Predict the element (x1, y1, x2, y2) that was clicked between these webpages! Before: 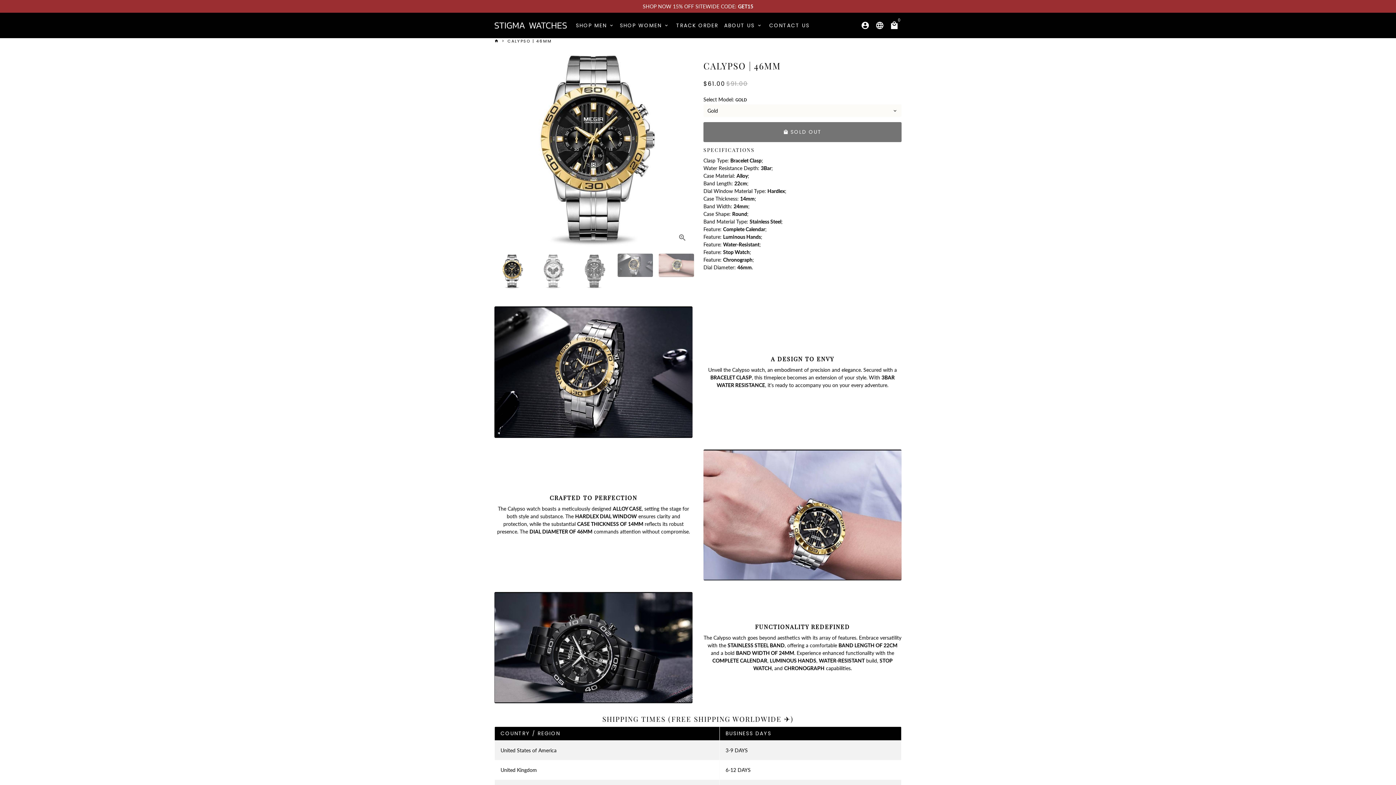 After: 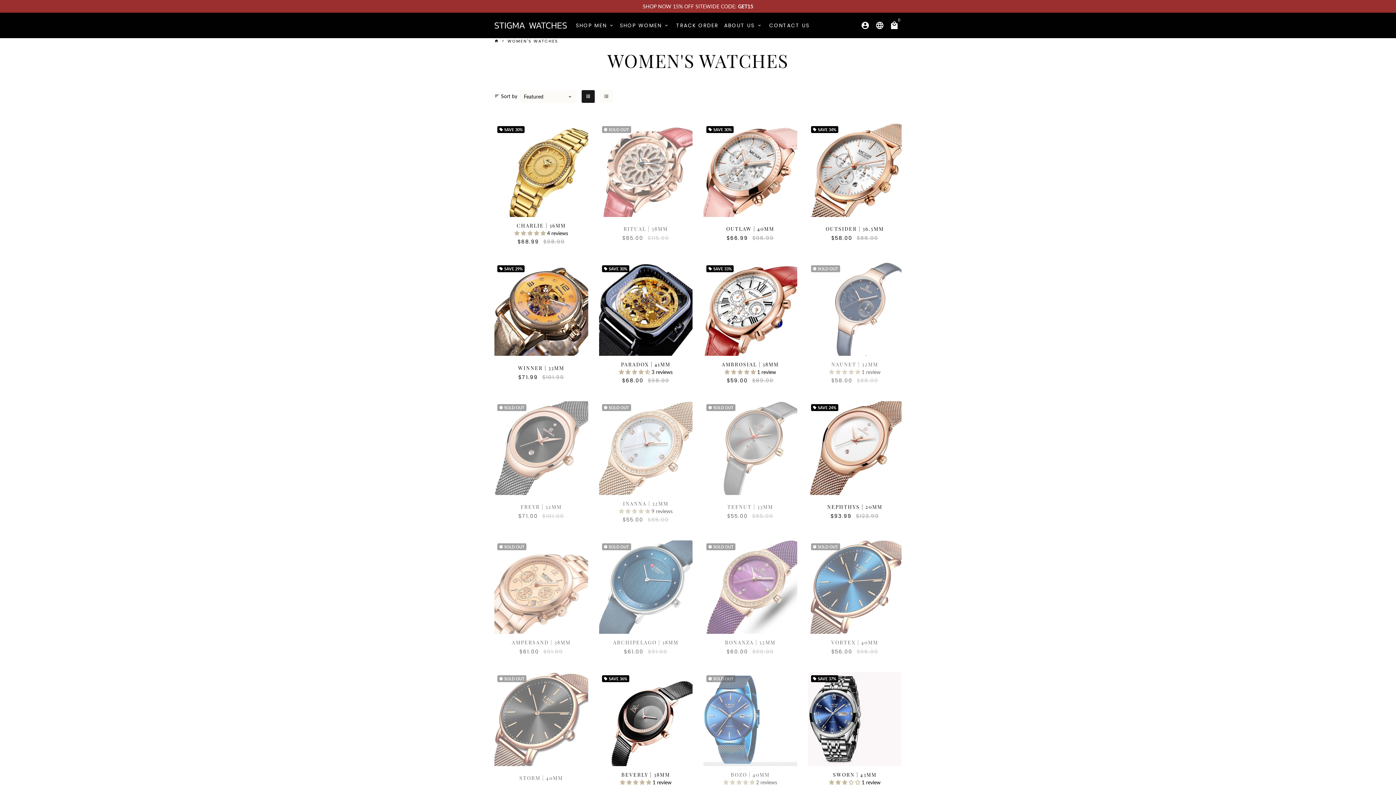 Action: label: SHOP WOMEN keyboard_arrow_down bbox: (617, 19, 672, 30)